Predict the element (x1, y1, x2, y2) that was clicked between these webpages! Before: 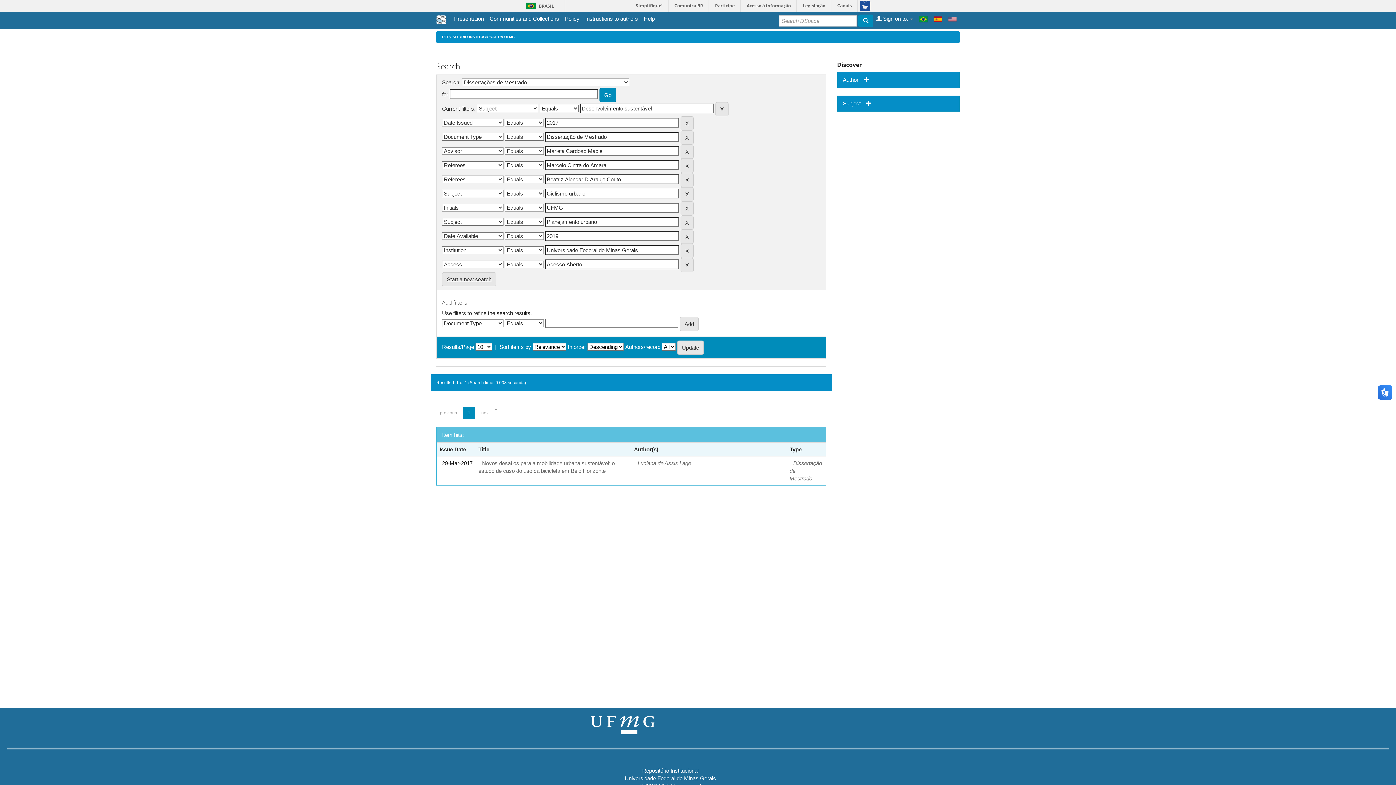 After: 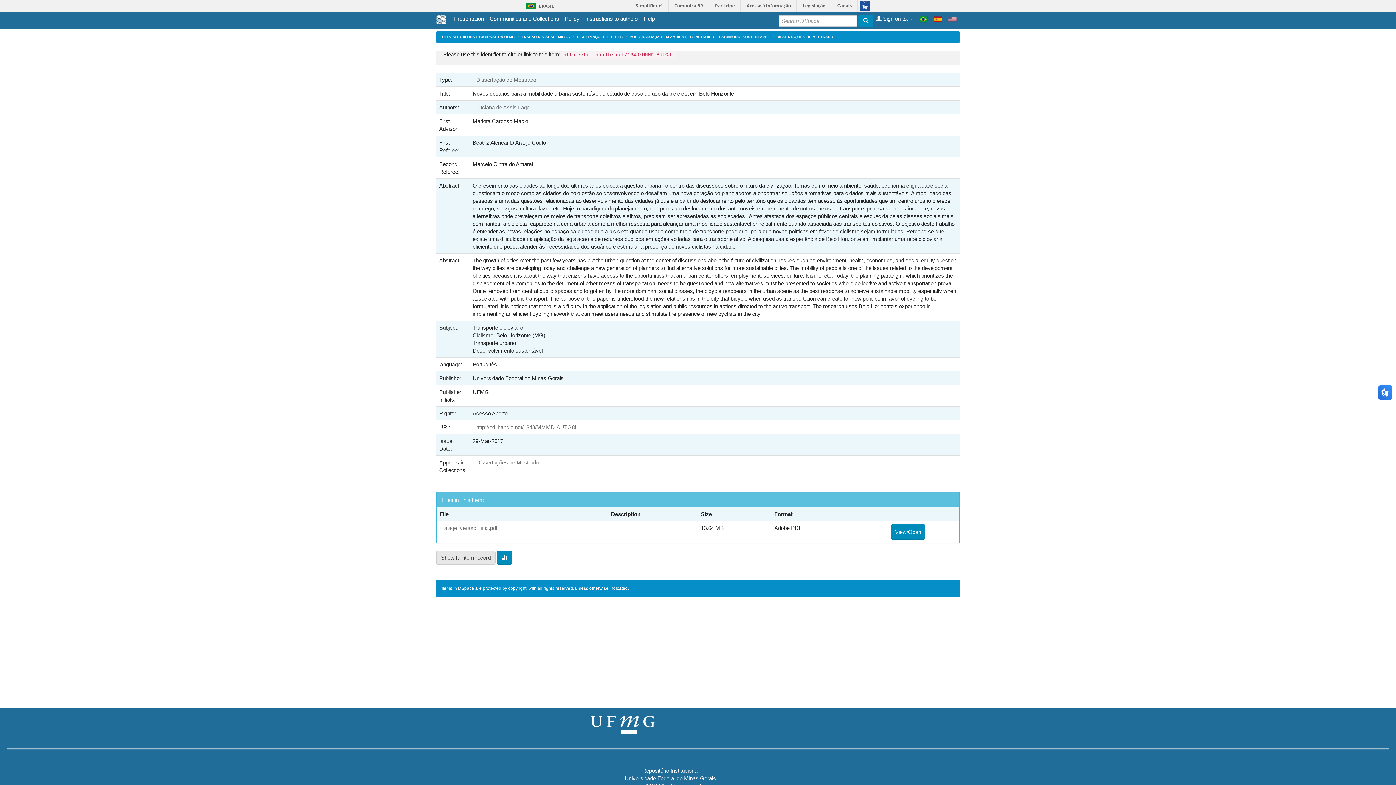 Action: label: Novos desafios para a mobilidade urbana sustentável: o estudo de caso do uso da bicicleta em Belo Horizonte bbox: (478, 456, 614, 477)